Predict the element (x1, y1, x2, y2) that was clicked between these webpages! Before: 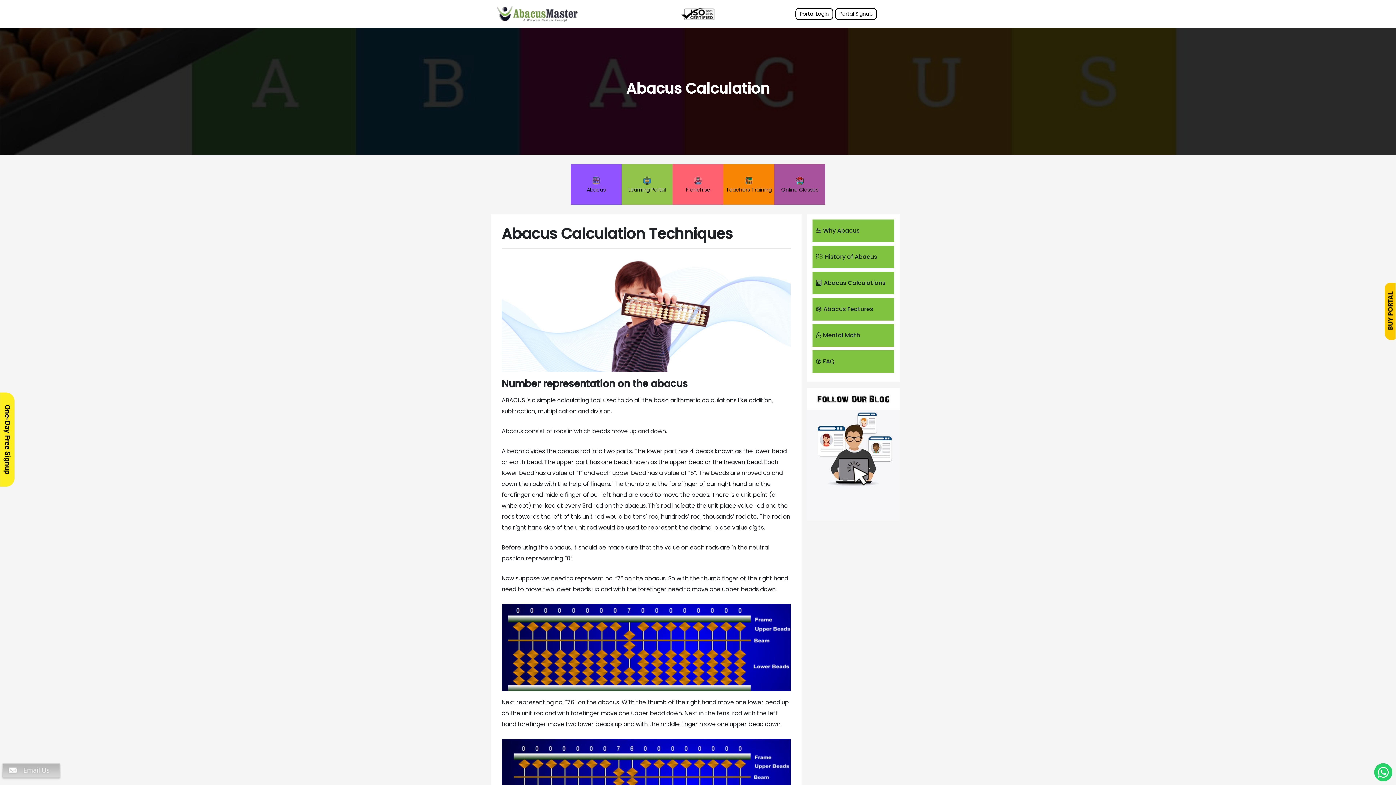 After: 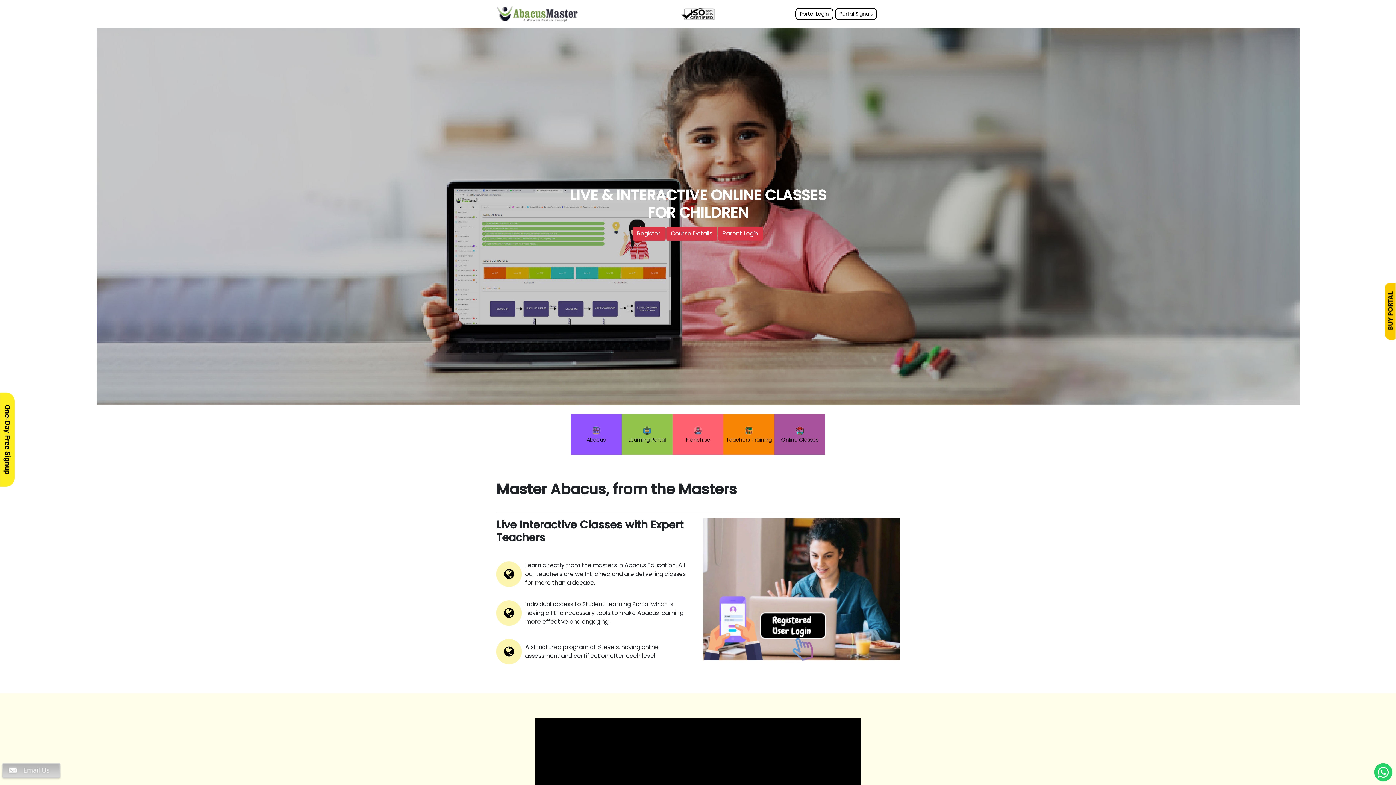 Action: bbox: (774, 176, 825, 193) label: Online Classes